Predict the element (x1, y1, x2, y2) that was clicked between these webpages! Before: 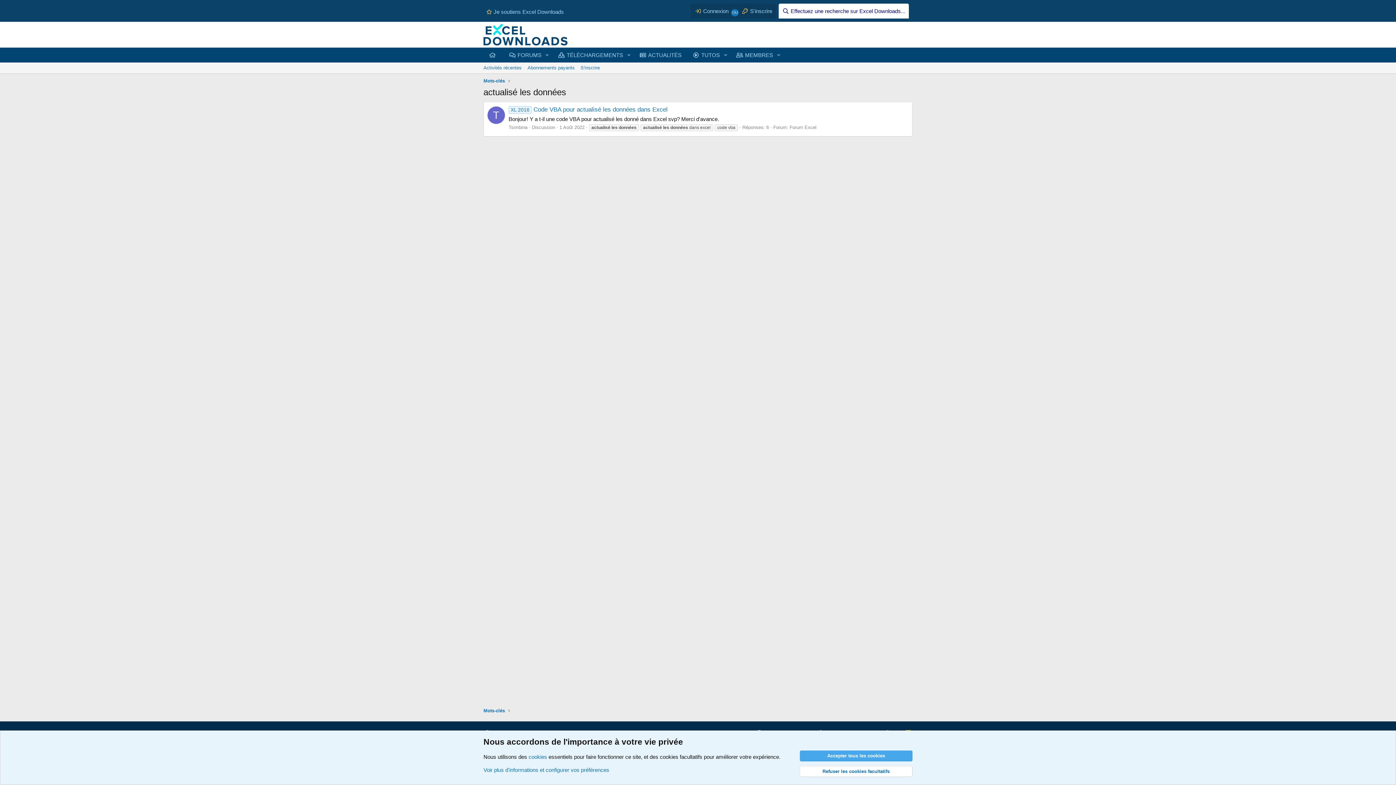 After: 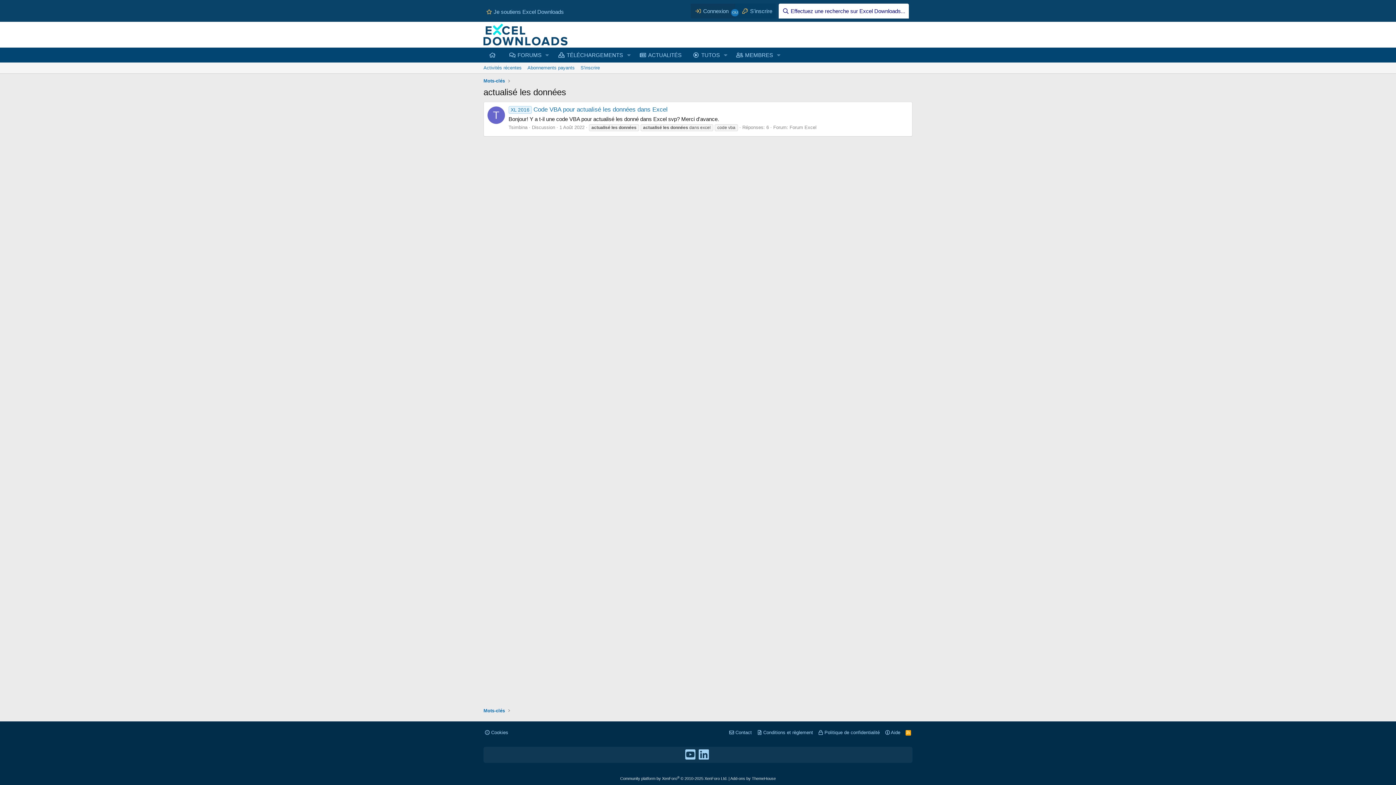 Action: bbox: (800, 750, 912, 761) label: Accepter tous les cookies